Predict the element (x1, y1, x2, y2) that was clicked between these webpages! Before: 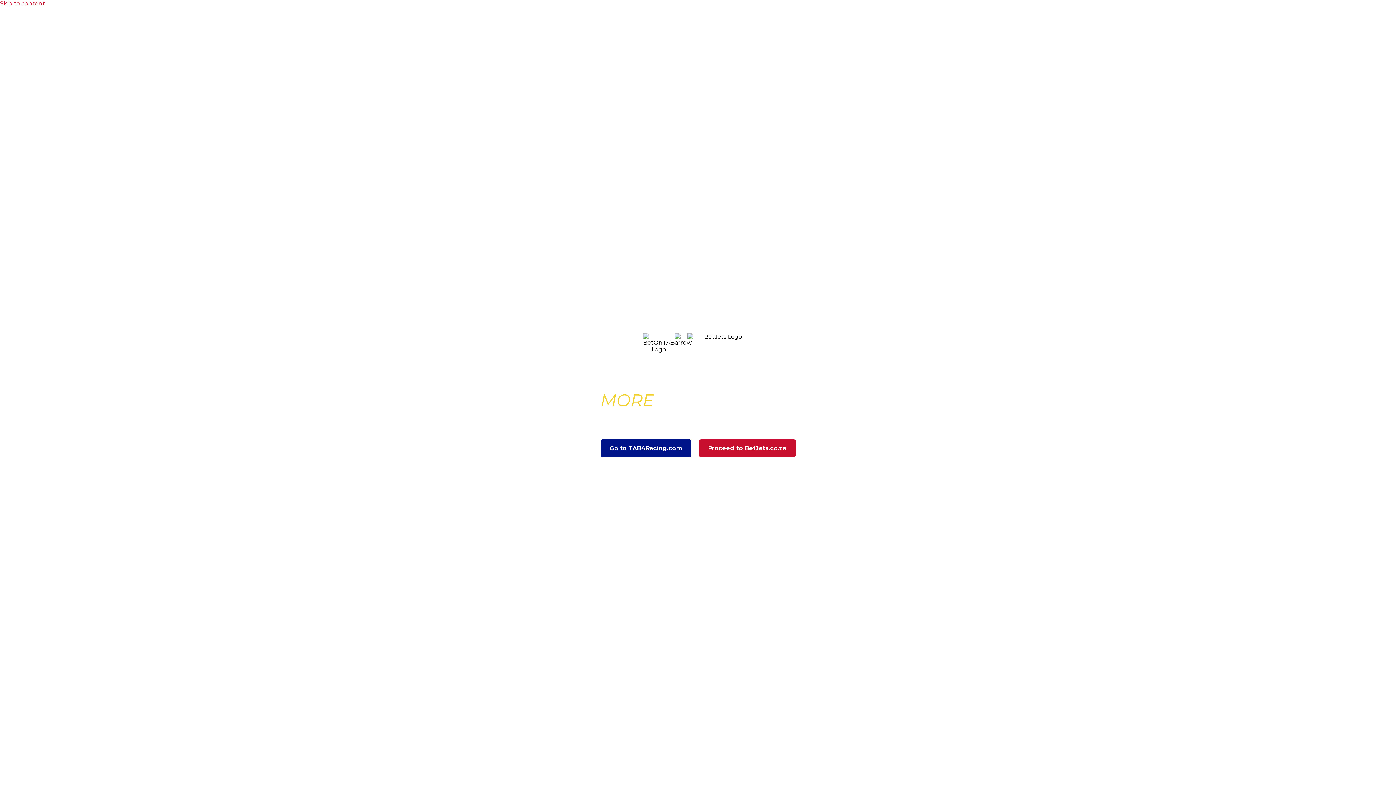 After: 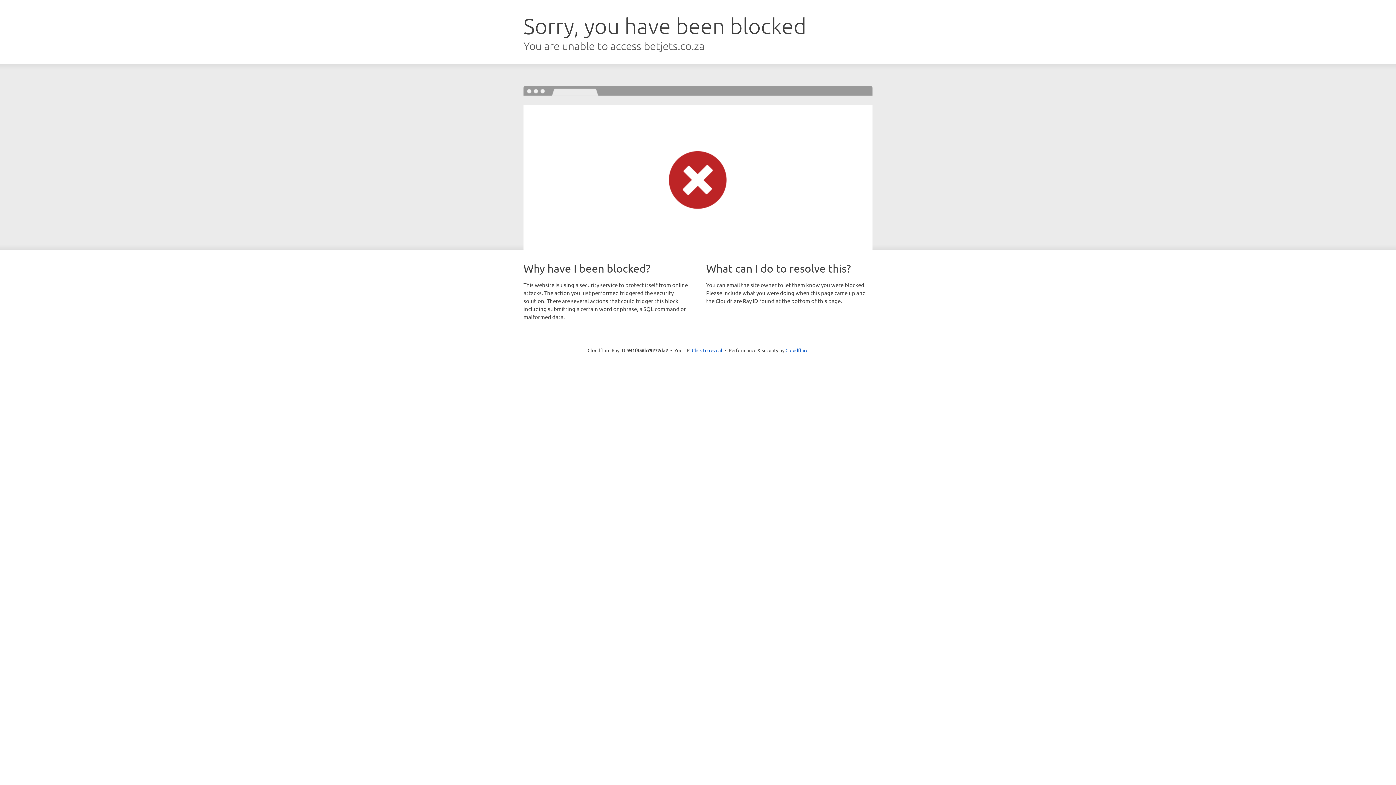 Action: bbox: (699, 439, 795, 457) label: Proceed to BetJets.co.za